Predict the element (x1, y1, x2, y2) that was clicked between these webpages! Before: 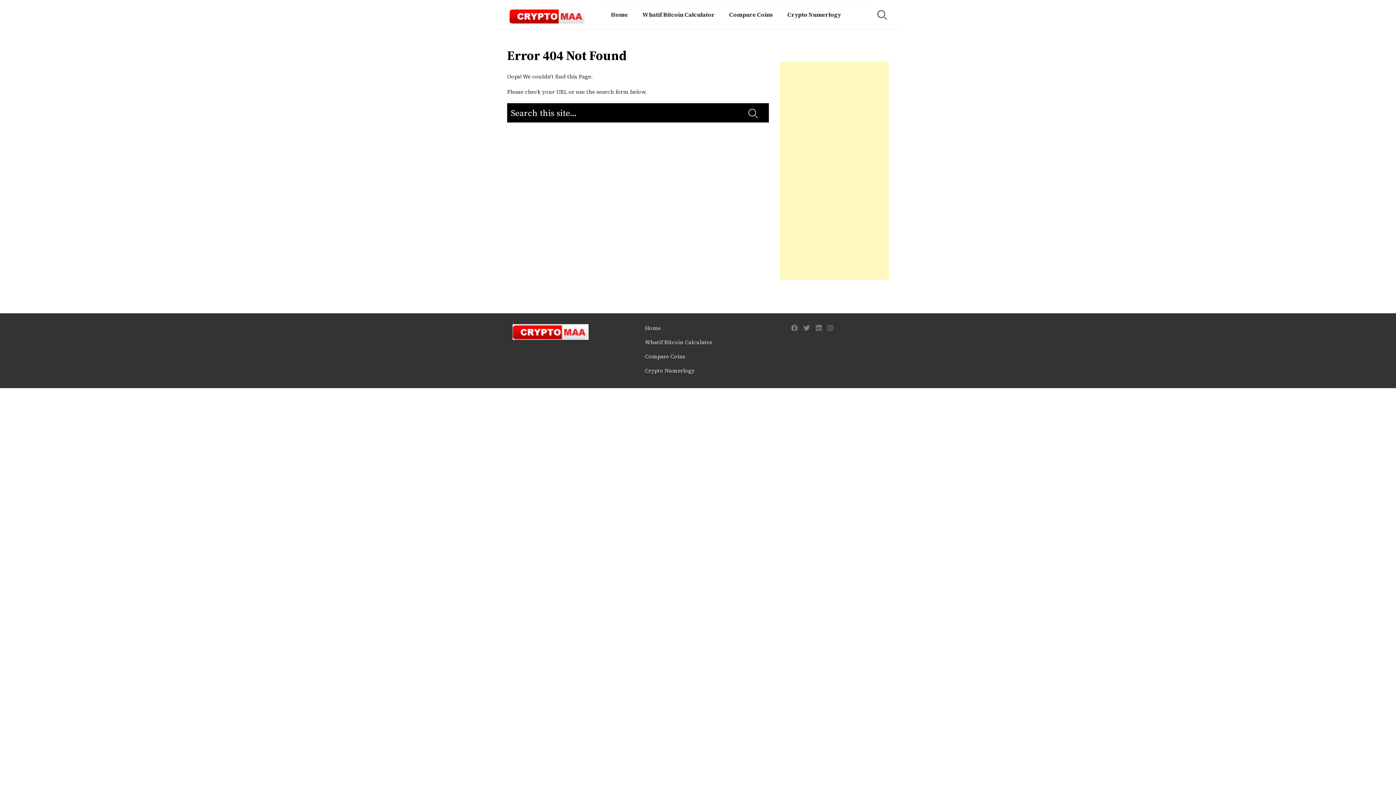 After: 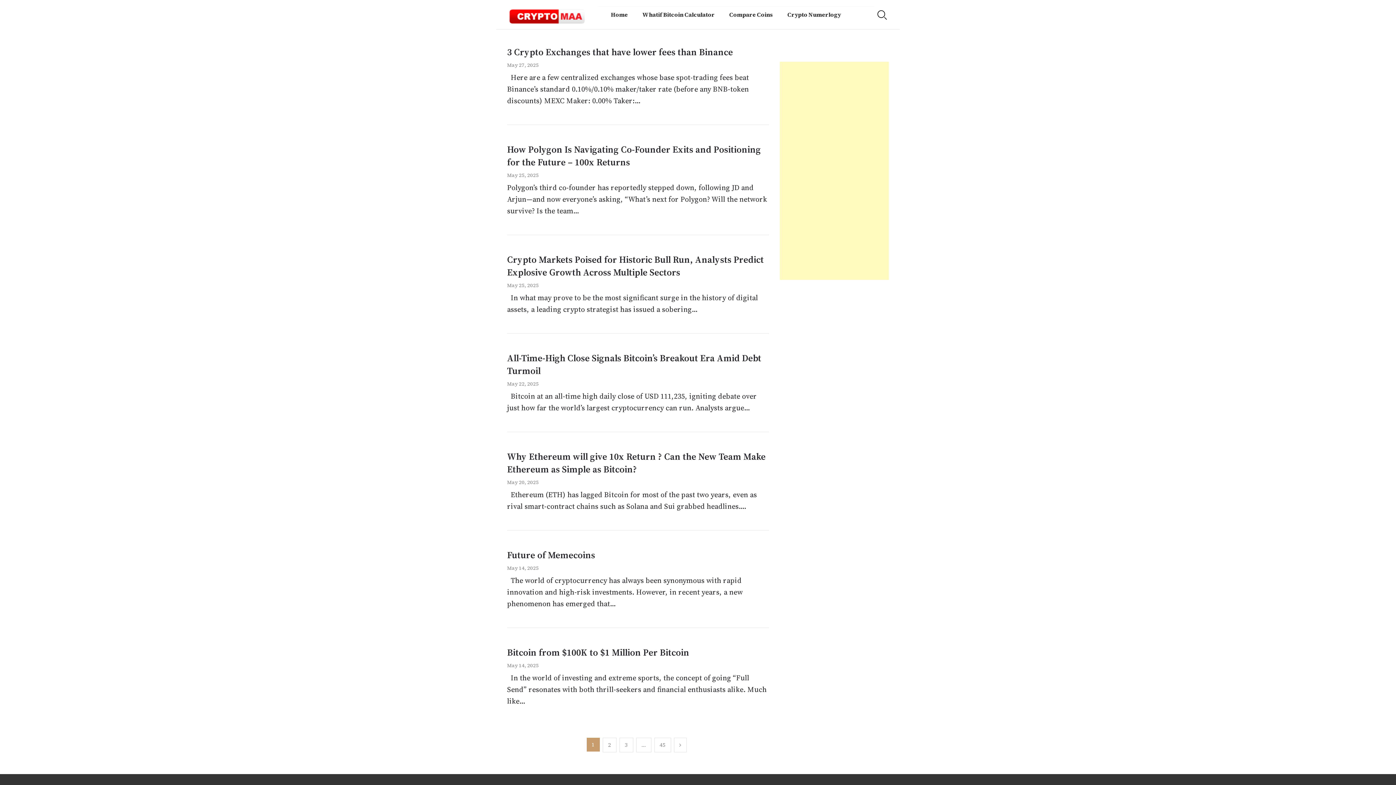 Action: bbox: (603, 6, 635, 22) label: Home